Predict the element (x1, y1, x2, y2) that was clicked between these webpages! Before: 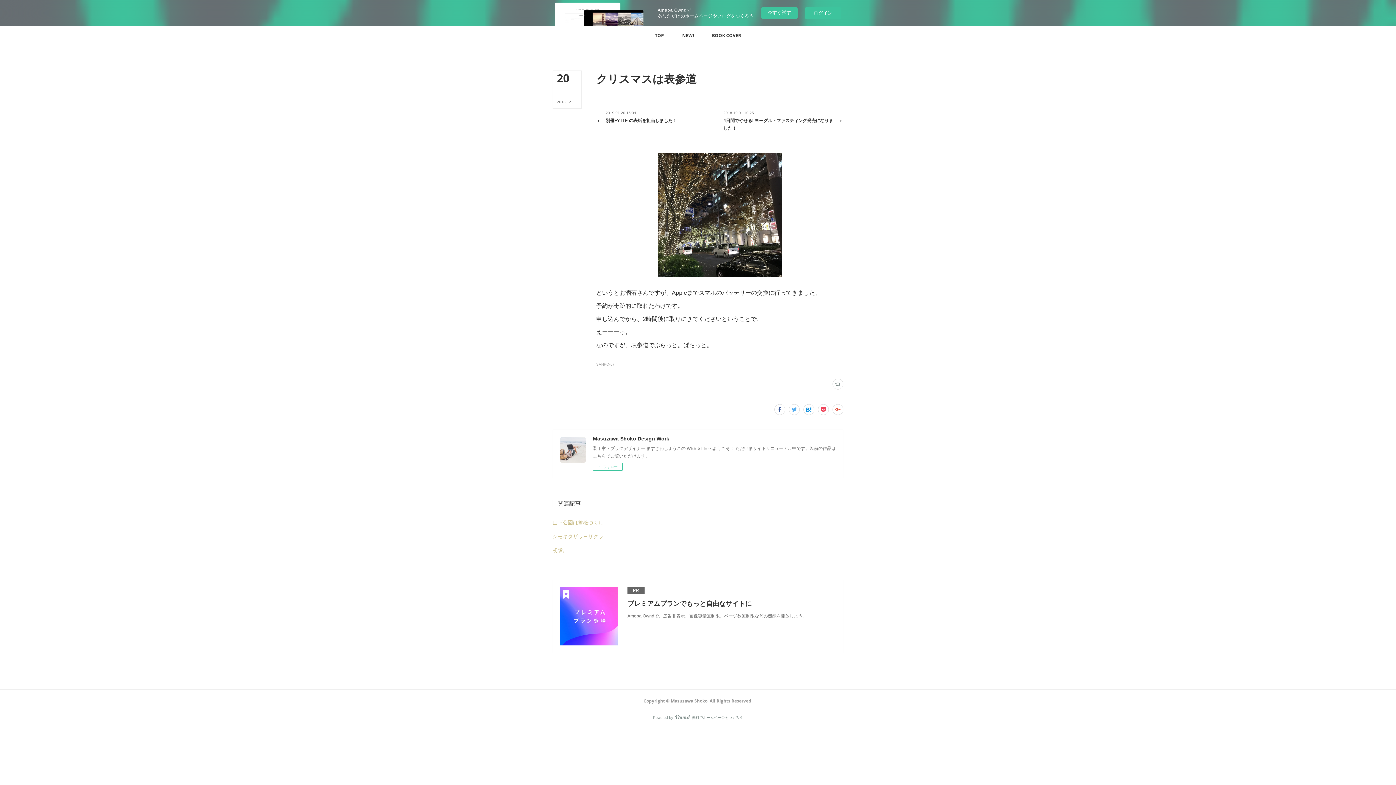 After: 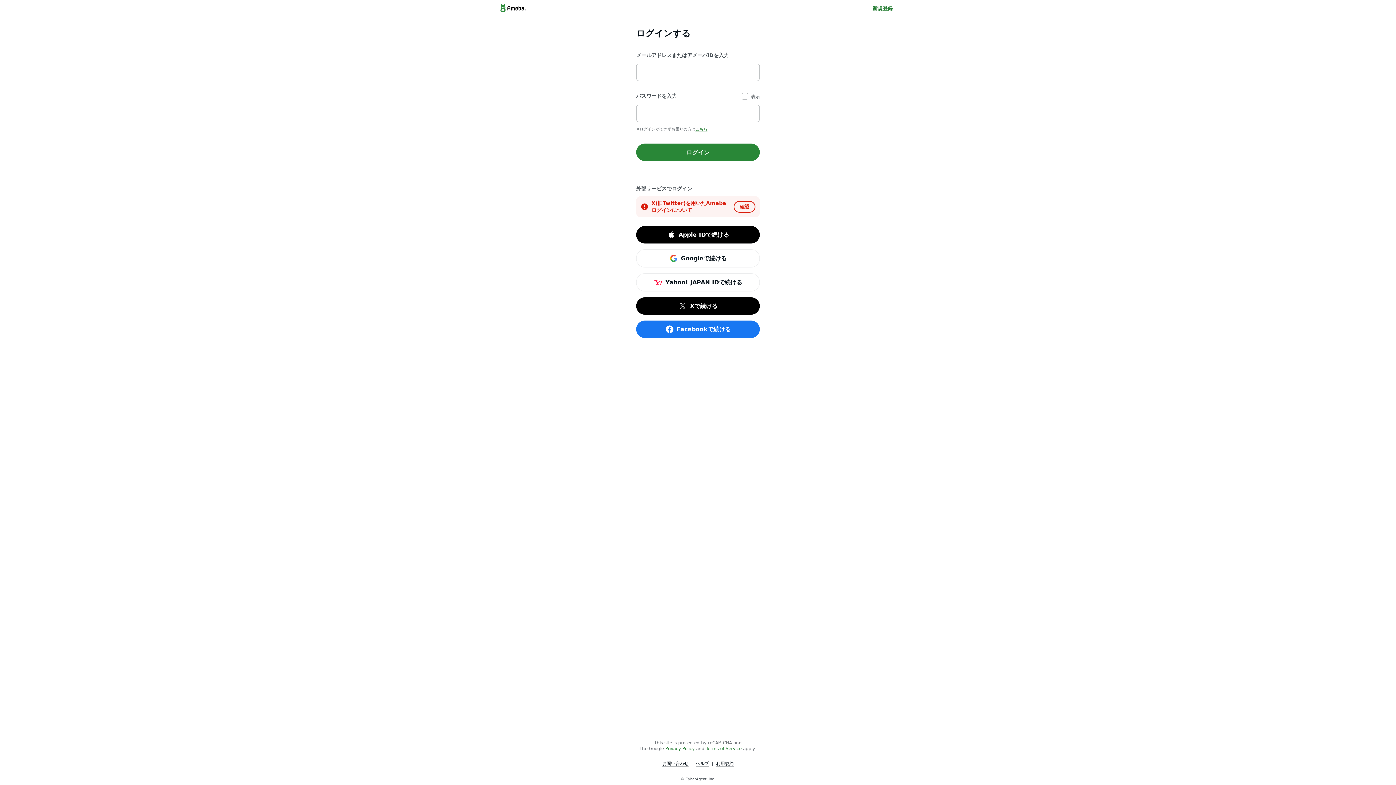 Action: label: ログイン bbox: (805, 7, 841, 18)